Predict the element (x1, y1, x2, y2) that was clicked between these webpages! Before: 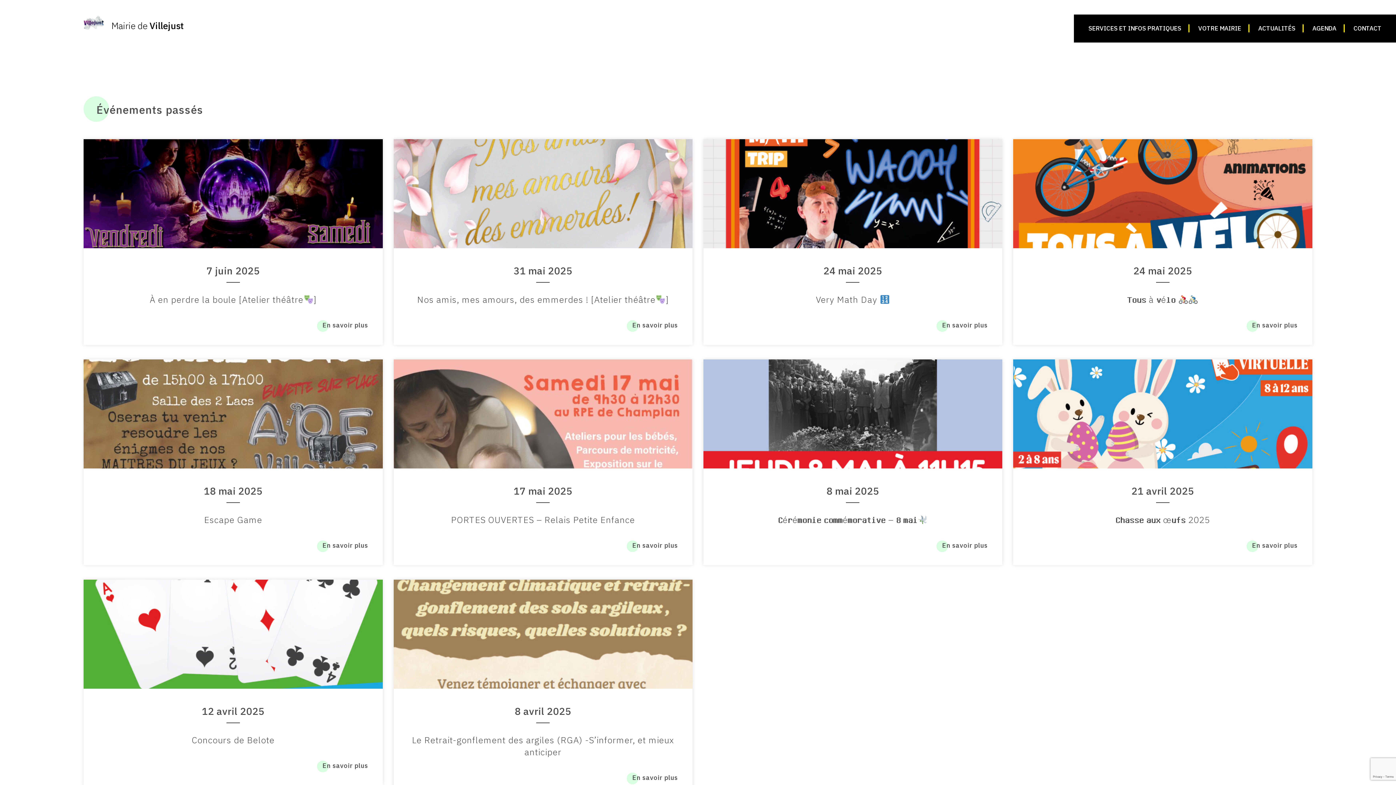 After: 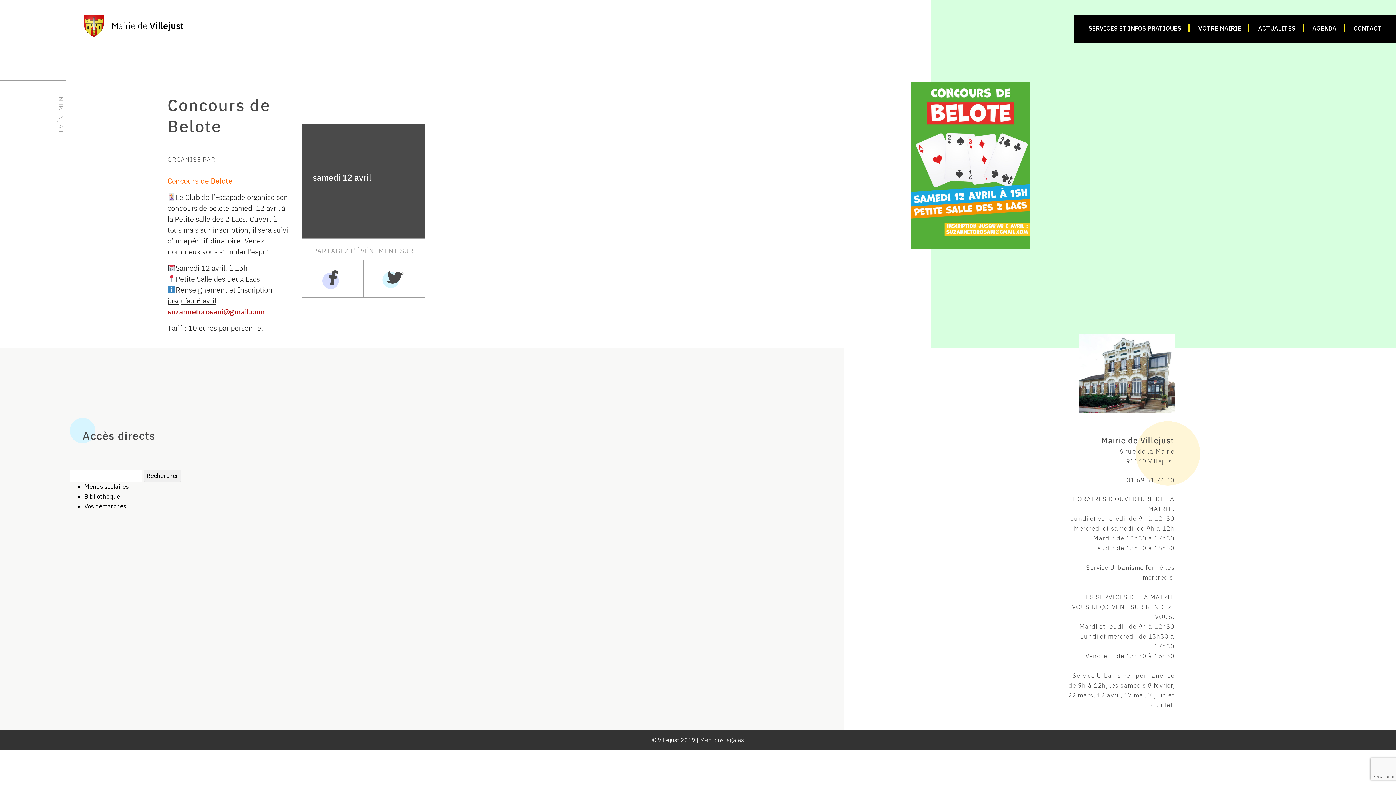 Action: label: Concours de Belote bbox: (191, 734, 274, 746)